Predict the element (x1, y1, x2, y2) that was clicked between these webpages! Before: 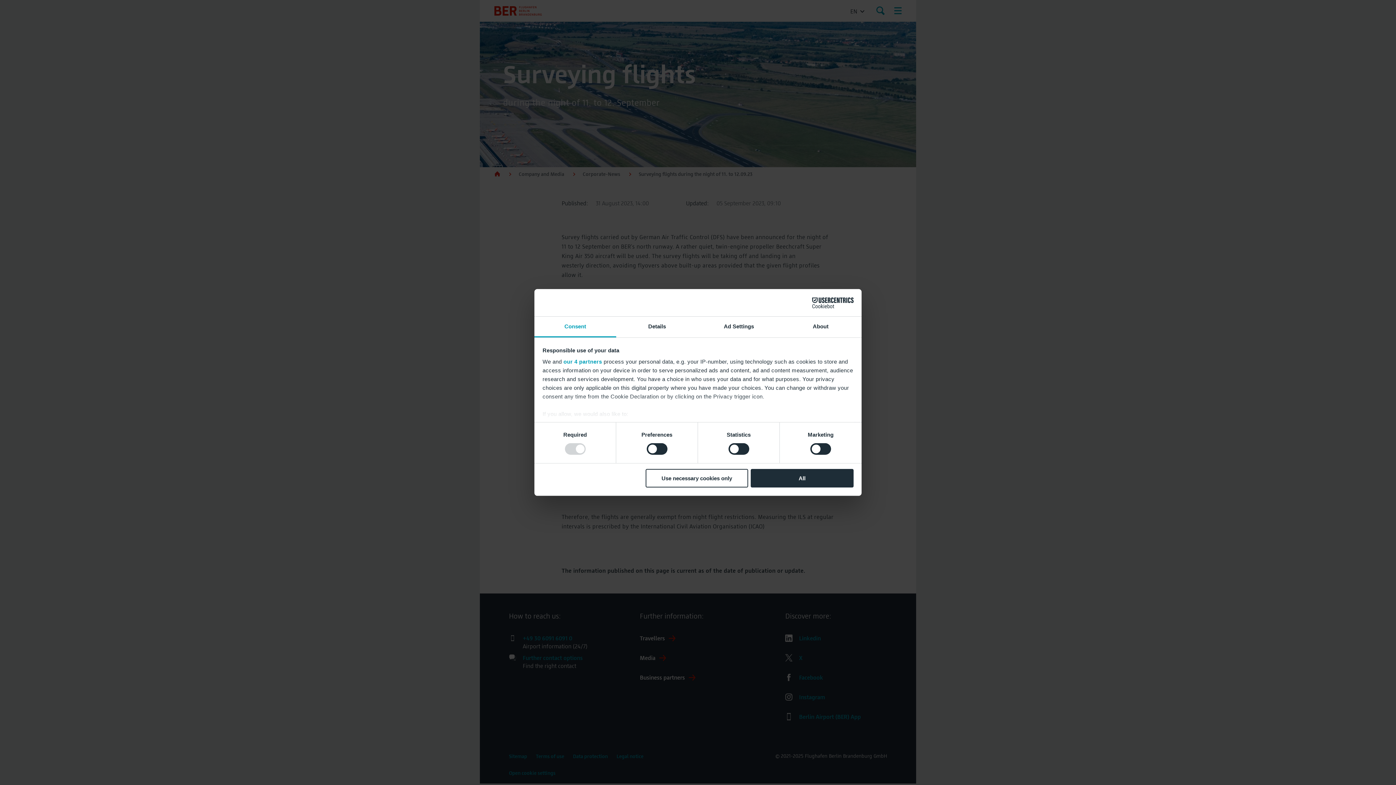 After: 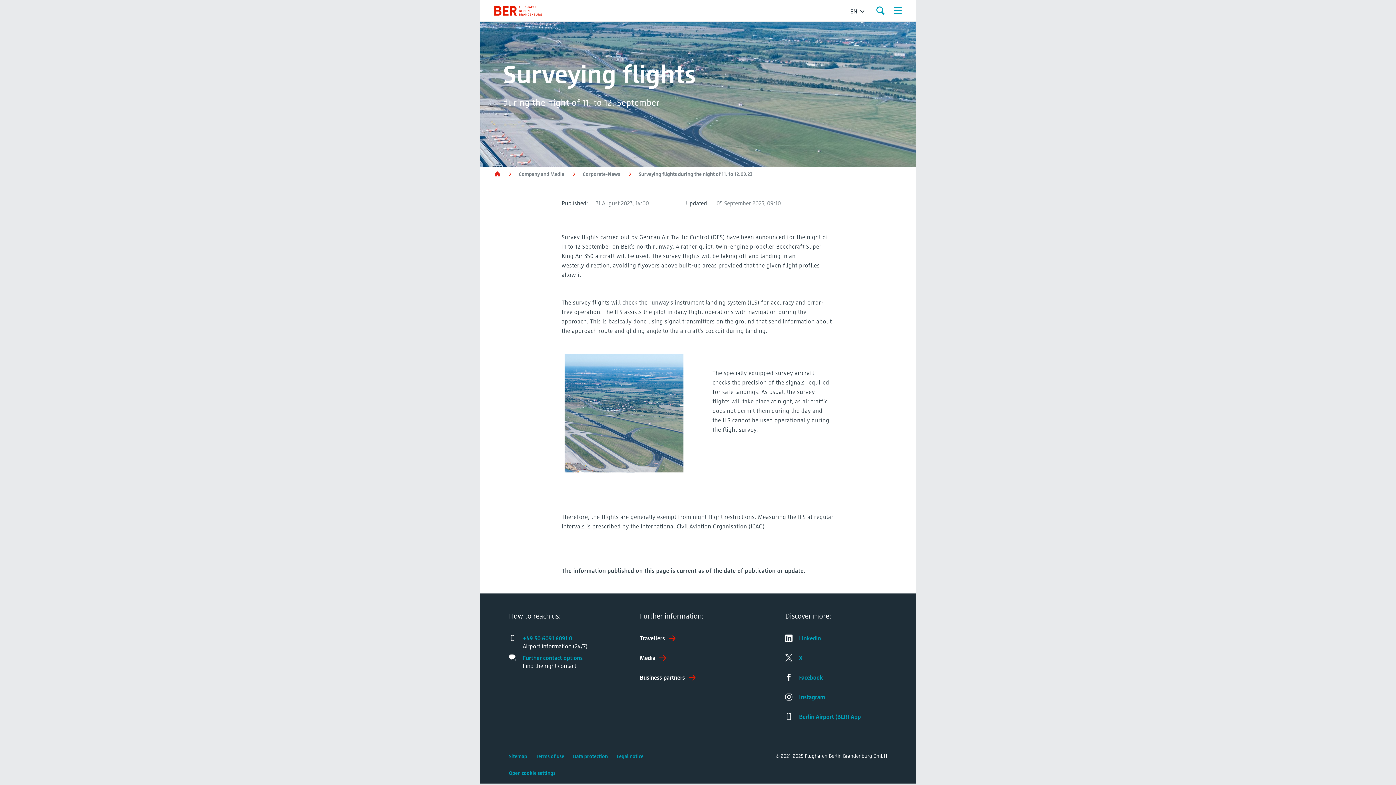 Action: label: All bbox: (751, 469, 853, 487)